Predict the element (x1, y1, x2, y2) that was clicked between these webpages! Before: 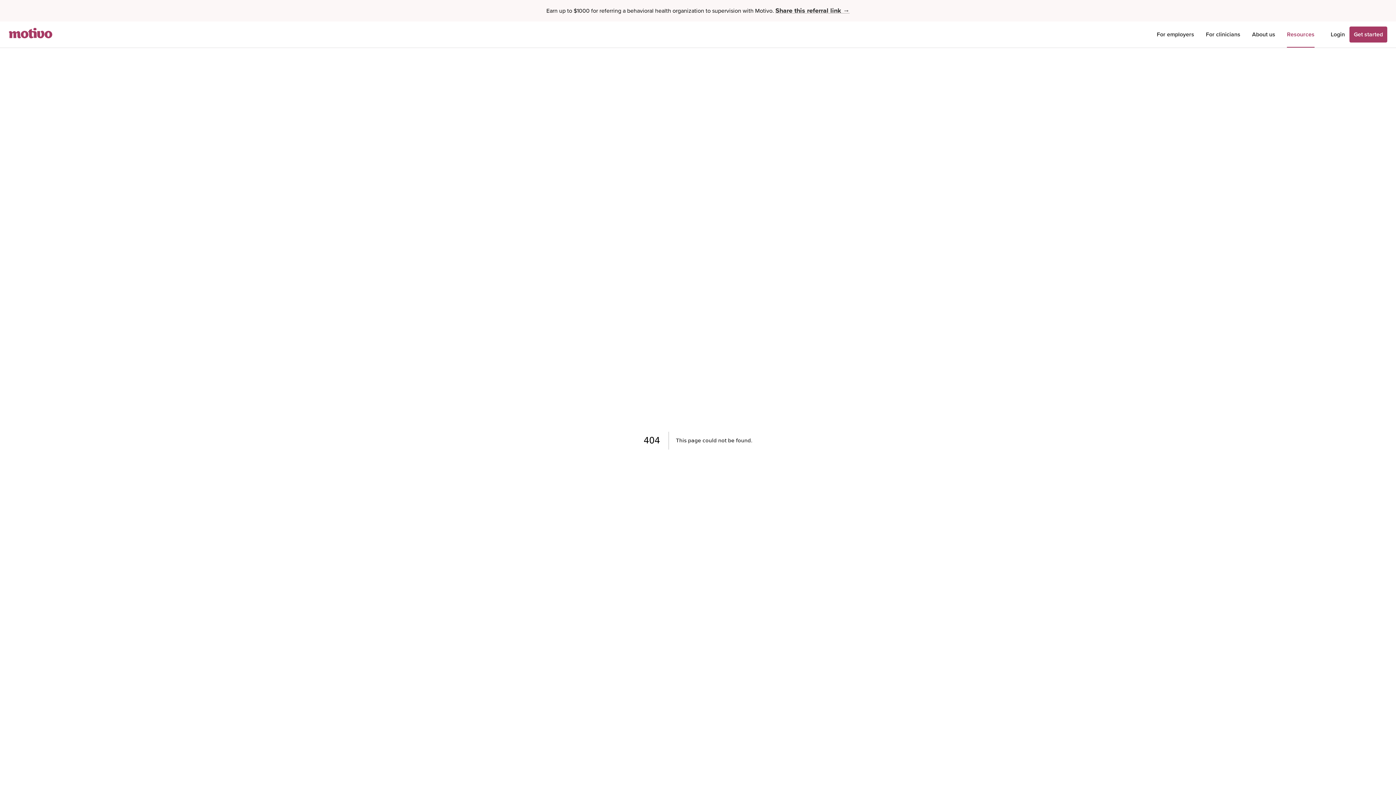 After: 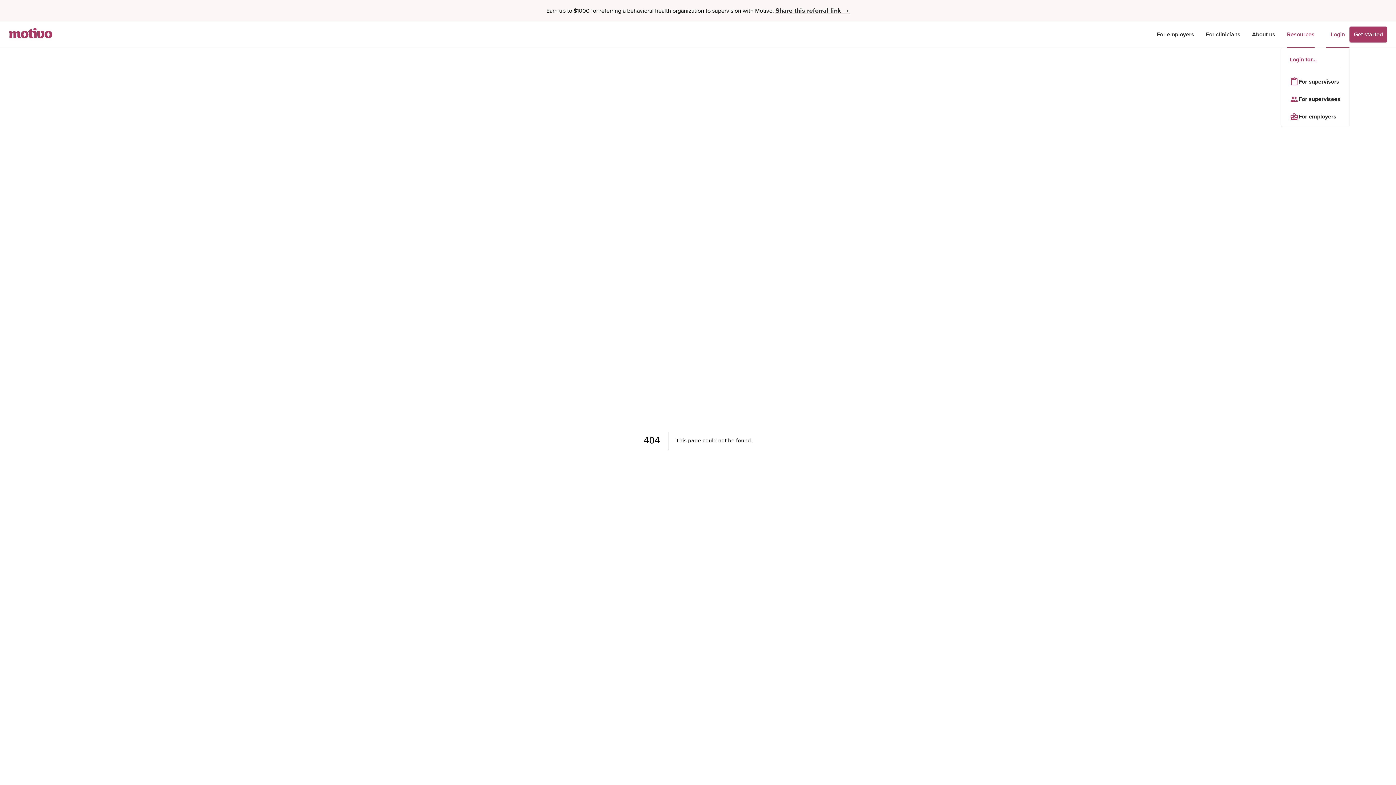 Action: bbox: (1326, 21, 1349, 47) label: Login